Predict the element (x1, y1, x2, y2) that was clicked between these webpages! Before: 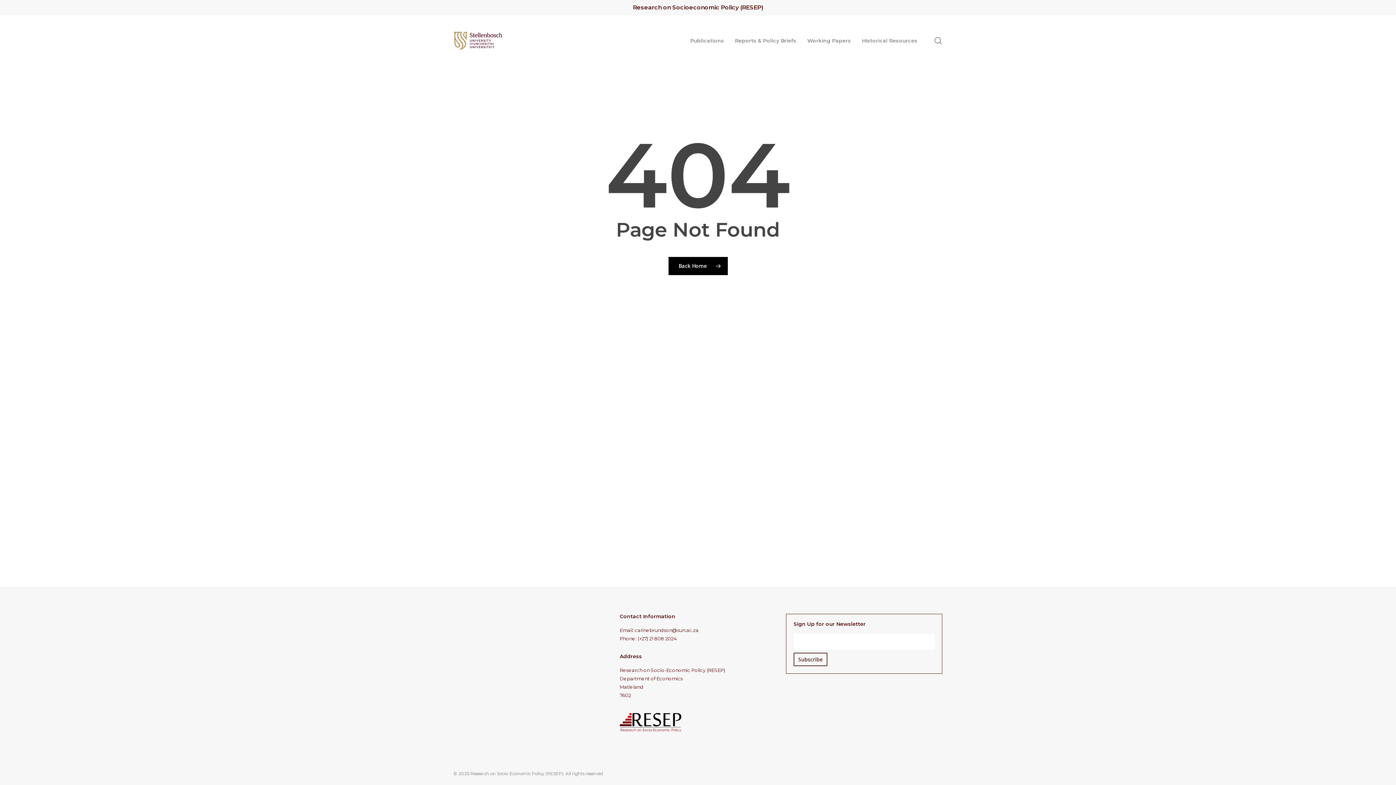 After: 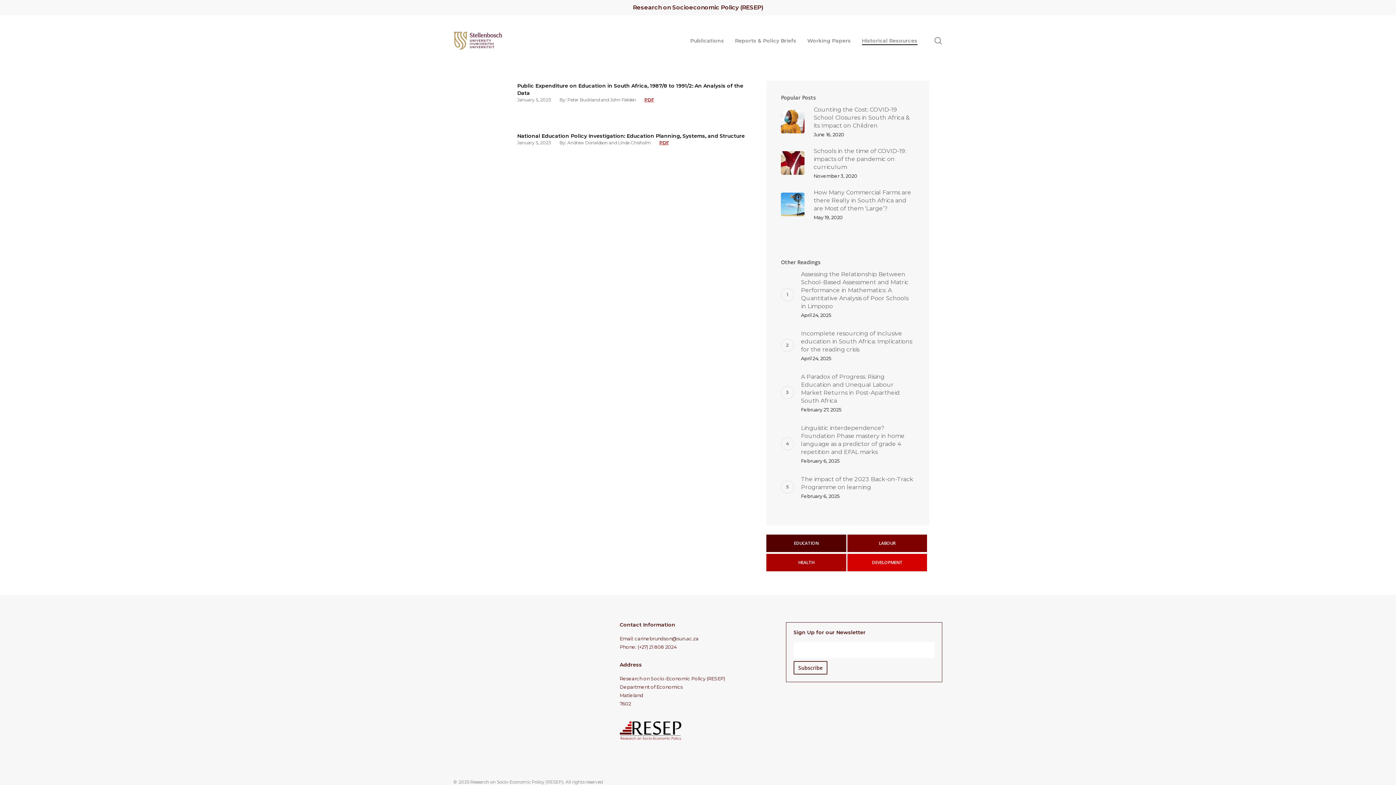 Action: label: Historical Resources bbox: (862, 37, 917, 44)